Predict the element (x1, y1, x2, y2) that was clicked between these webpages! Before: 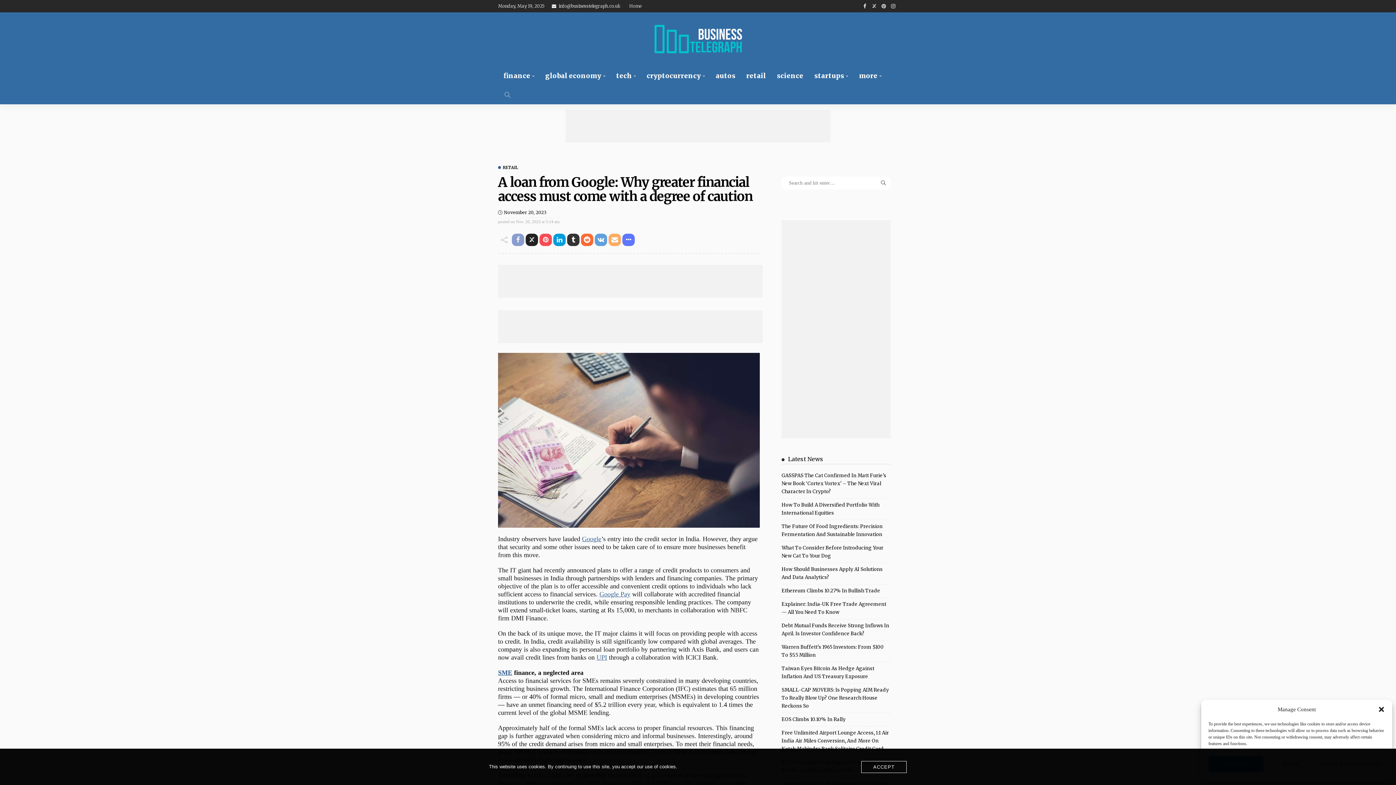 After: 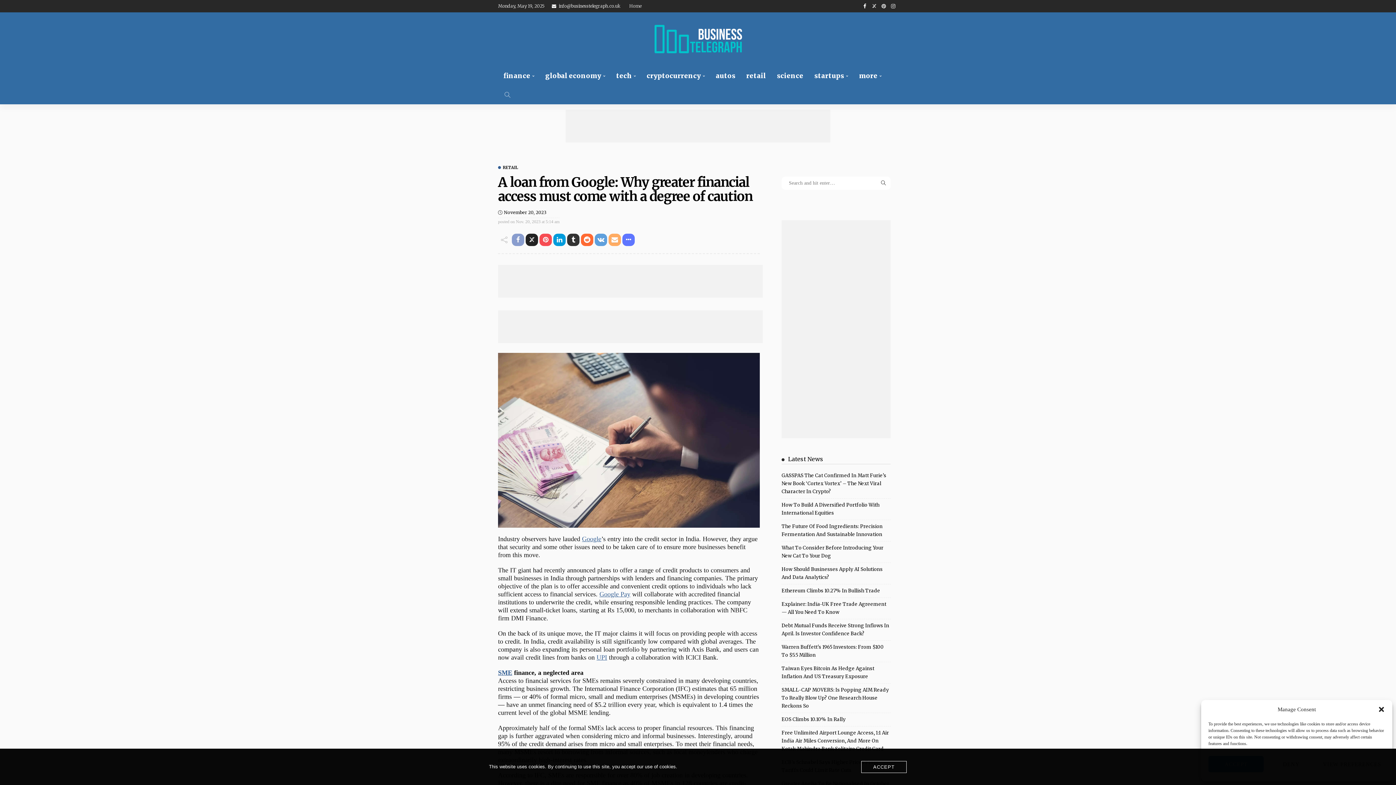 Action: bbox: (860, 0, 869, 12)